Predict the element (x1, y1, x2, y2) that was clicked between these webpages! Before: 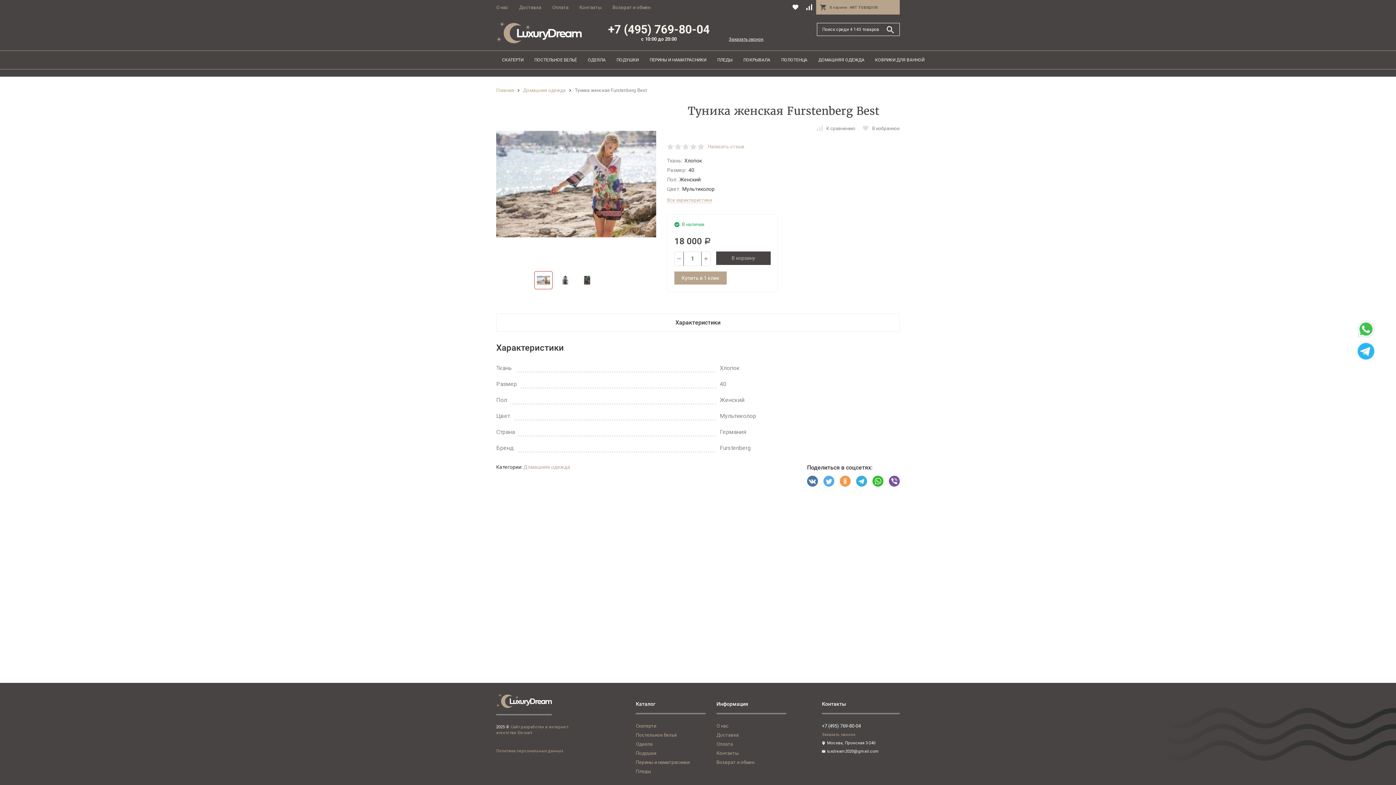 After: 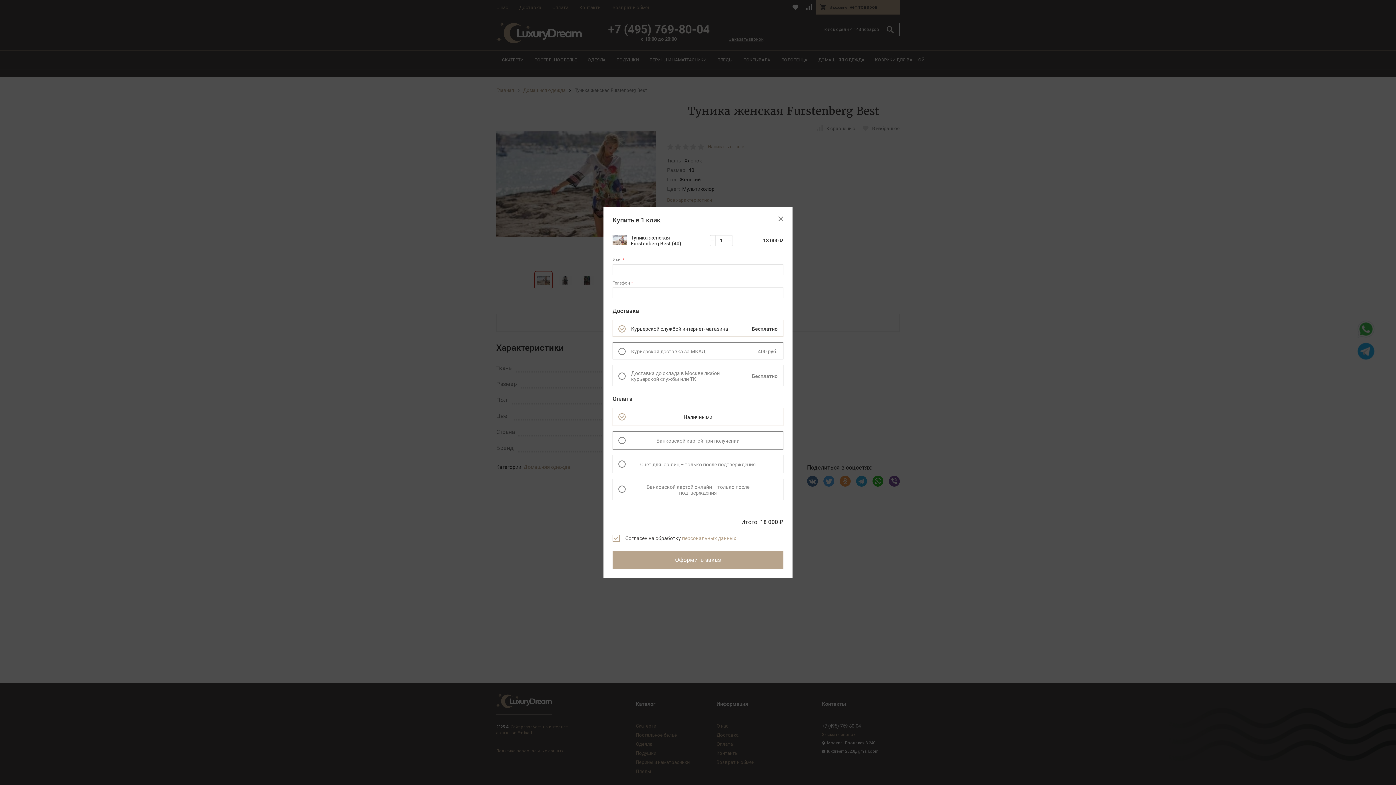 Action: bbox: (674, 271, 726, 284) label: Купить в 1 клик